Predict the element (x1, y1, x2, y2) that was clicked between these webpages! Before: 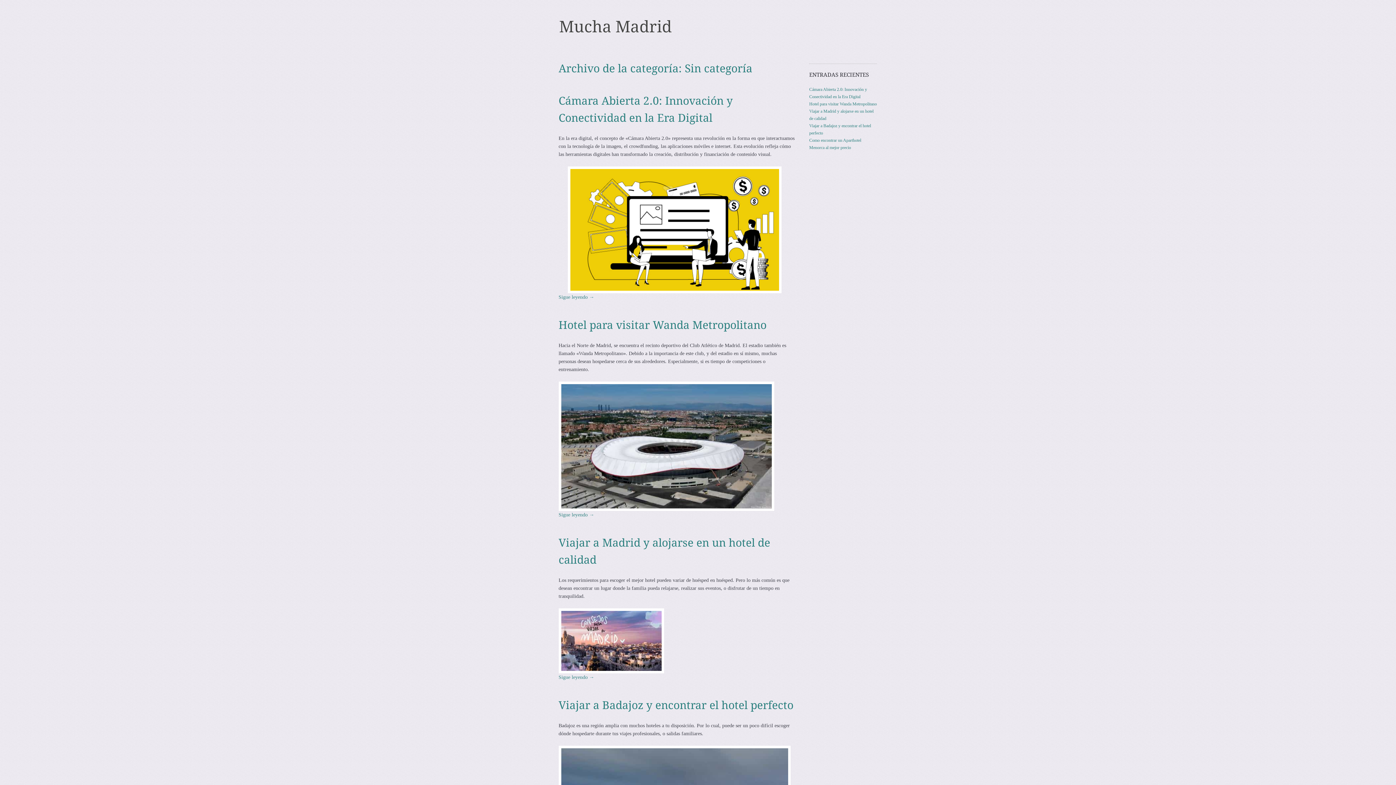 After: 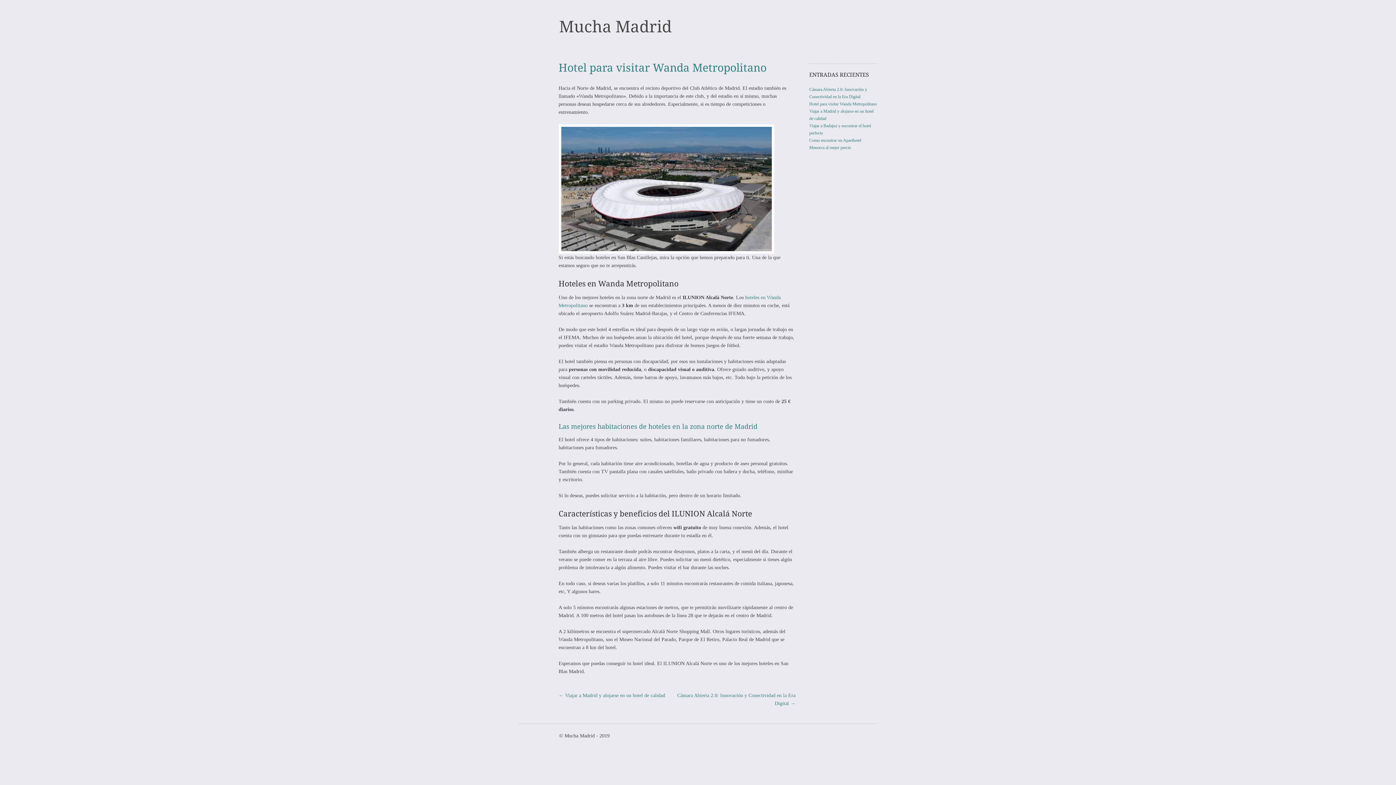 Action: bbox: (809, 101, 877, 106) label: Hotel para visitar Wanda Metropolitano